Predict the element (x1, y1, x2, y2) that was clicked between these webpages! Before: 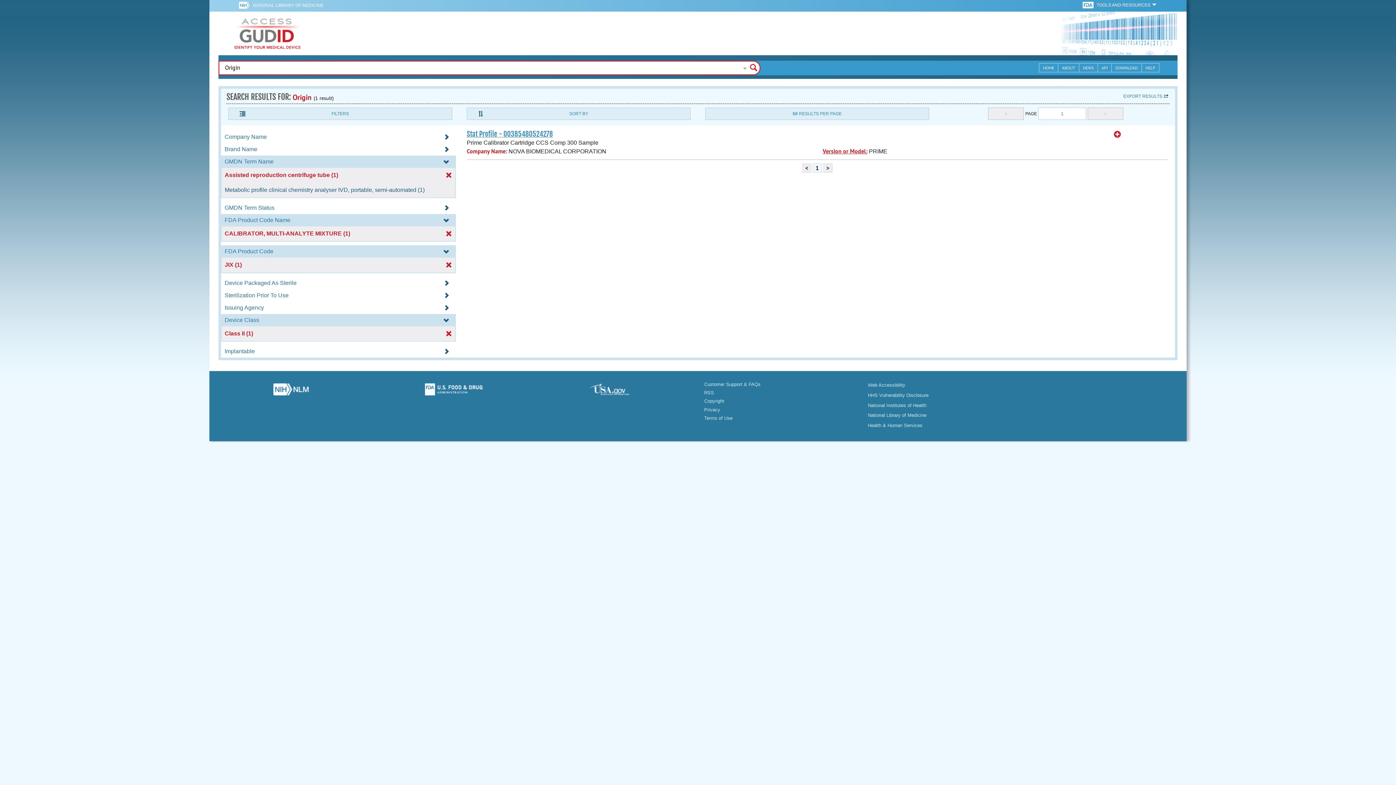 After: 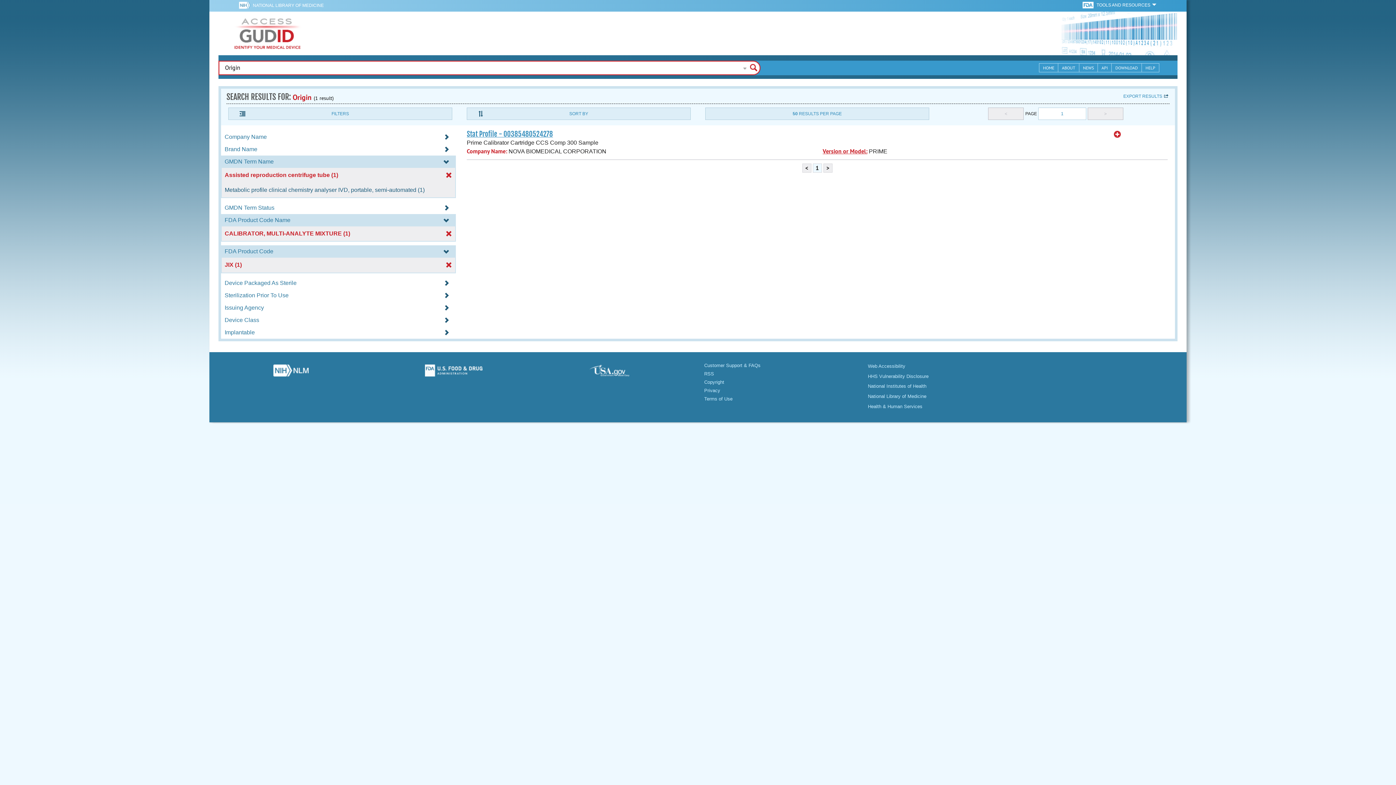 Action: bbox: (222, 330, 454, 336) label: Class II (1)